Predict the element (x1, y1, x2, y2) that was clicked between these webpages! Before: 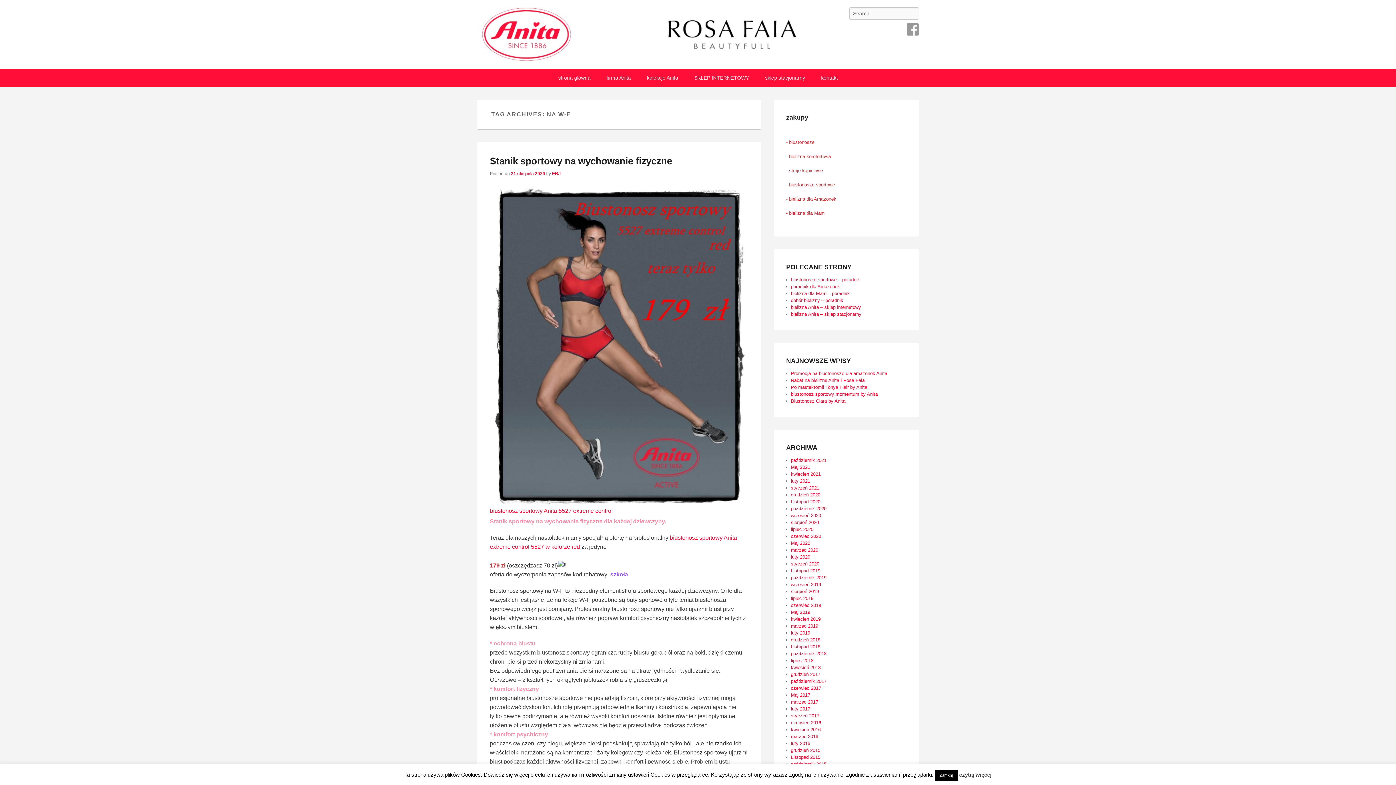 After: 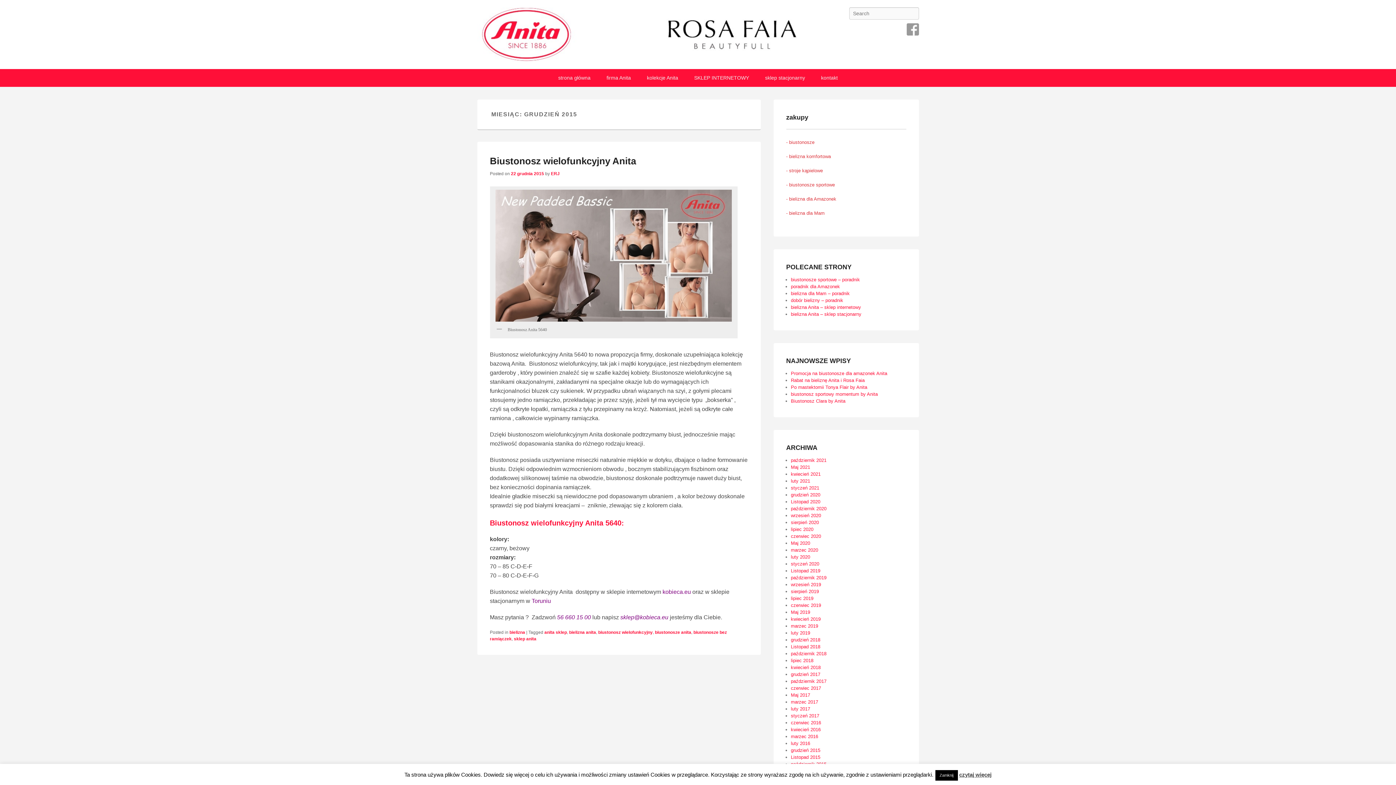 Action: bbox: (791, 747, 820, 753) label: grudzień 2015